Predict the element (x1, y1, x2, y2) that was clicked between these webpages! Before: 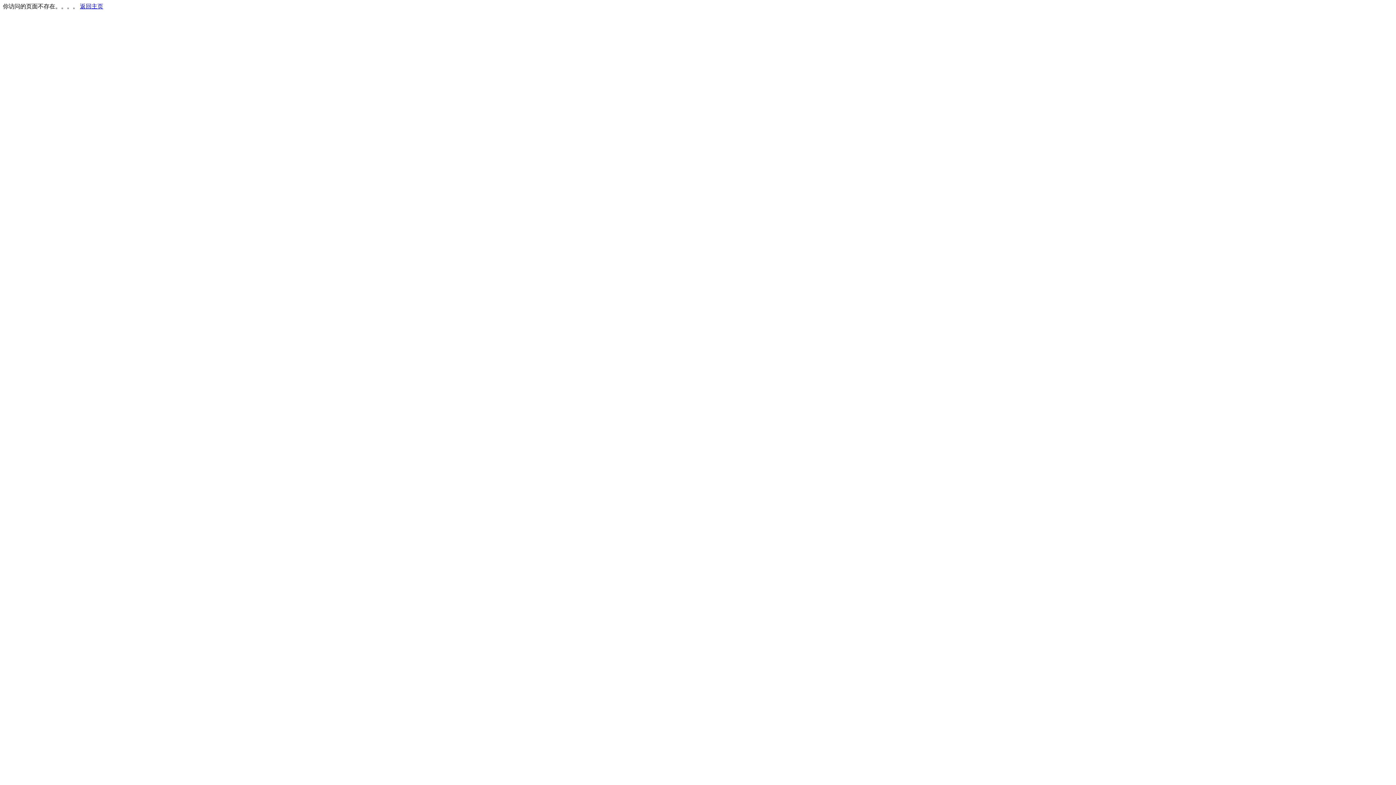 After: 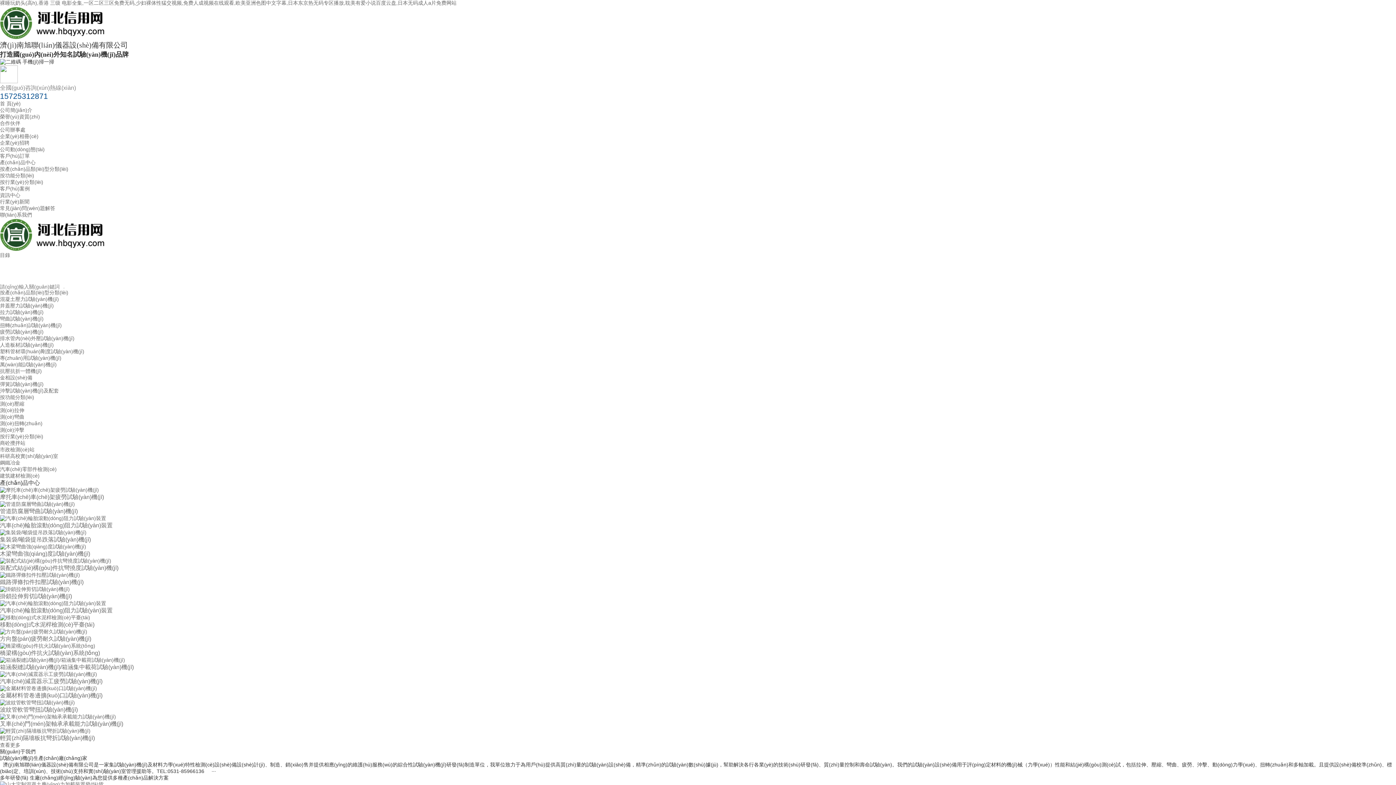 Action: label: 返回主页 bbox: (80, 3, 103, 9)